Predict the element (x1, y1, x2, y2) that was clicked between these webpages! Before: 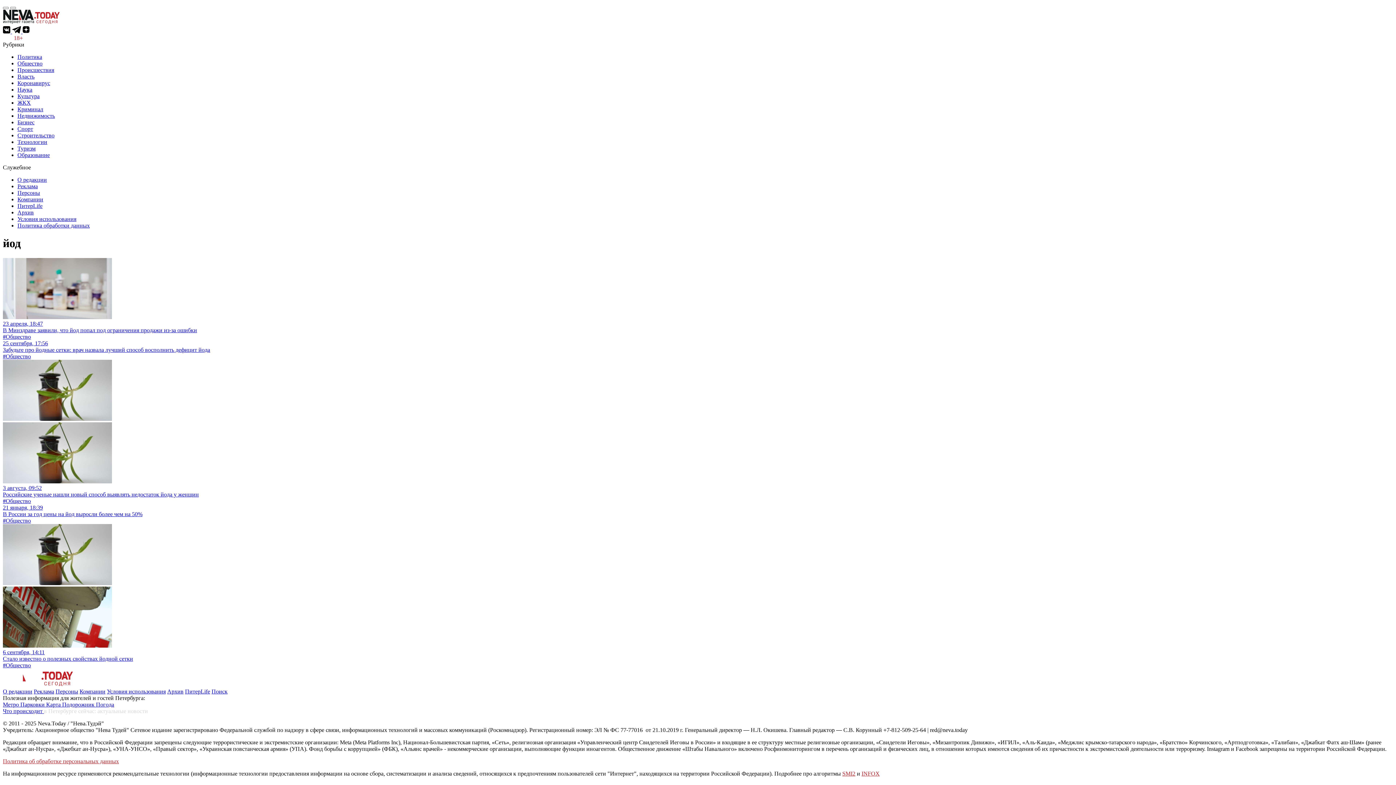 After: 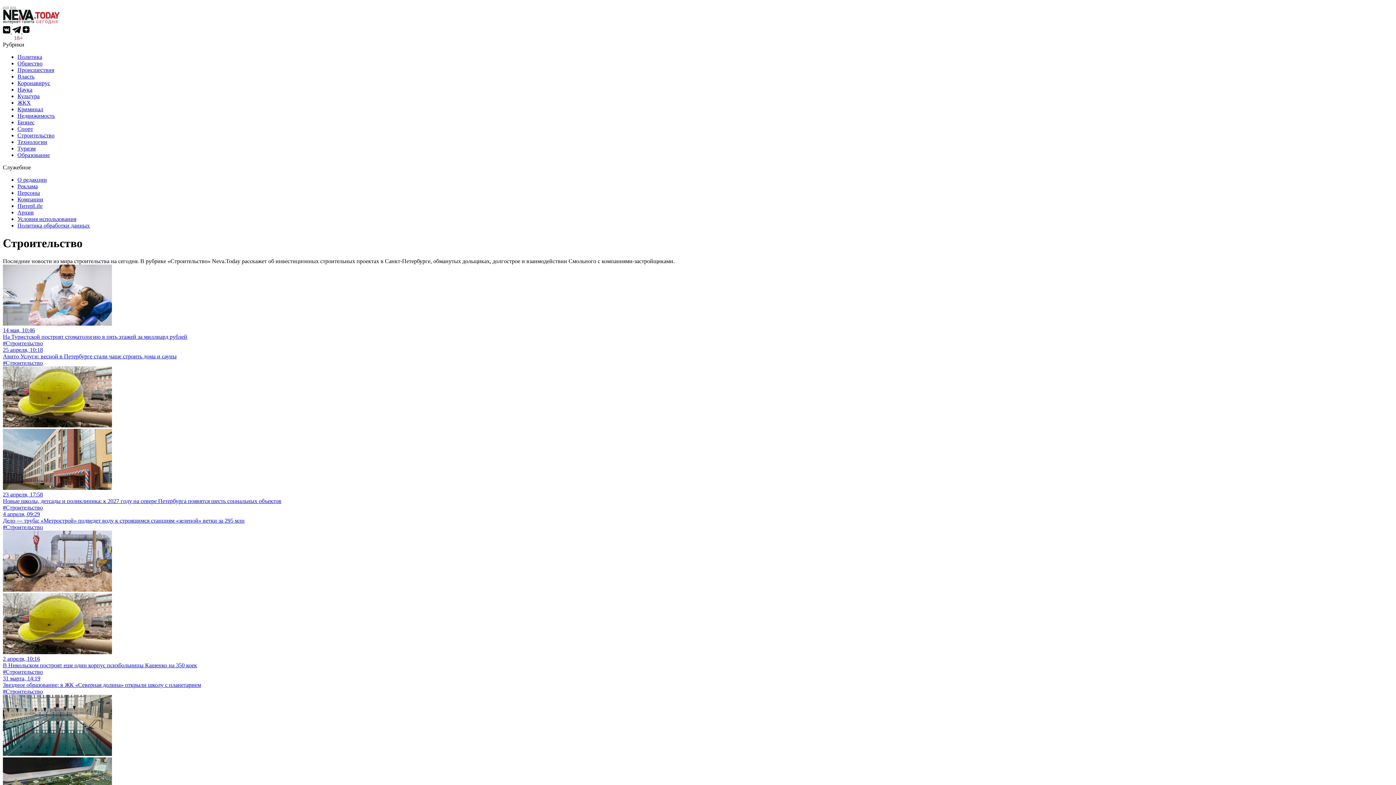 Action: label: Строительство bbox: (17, 132, 54, 138)